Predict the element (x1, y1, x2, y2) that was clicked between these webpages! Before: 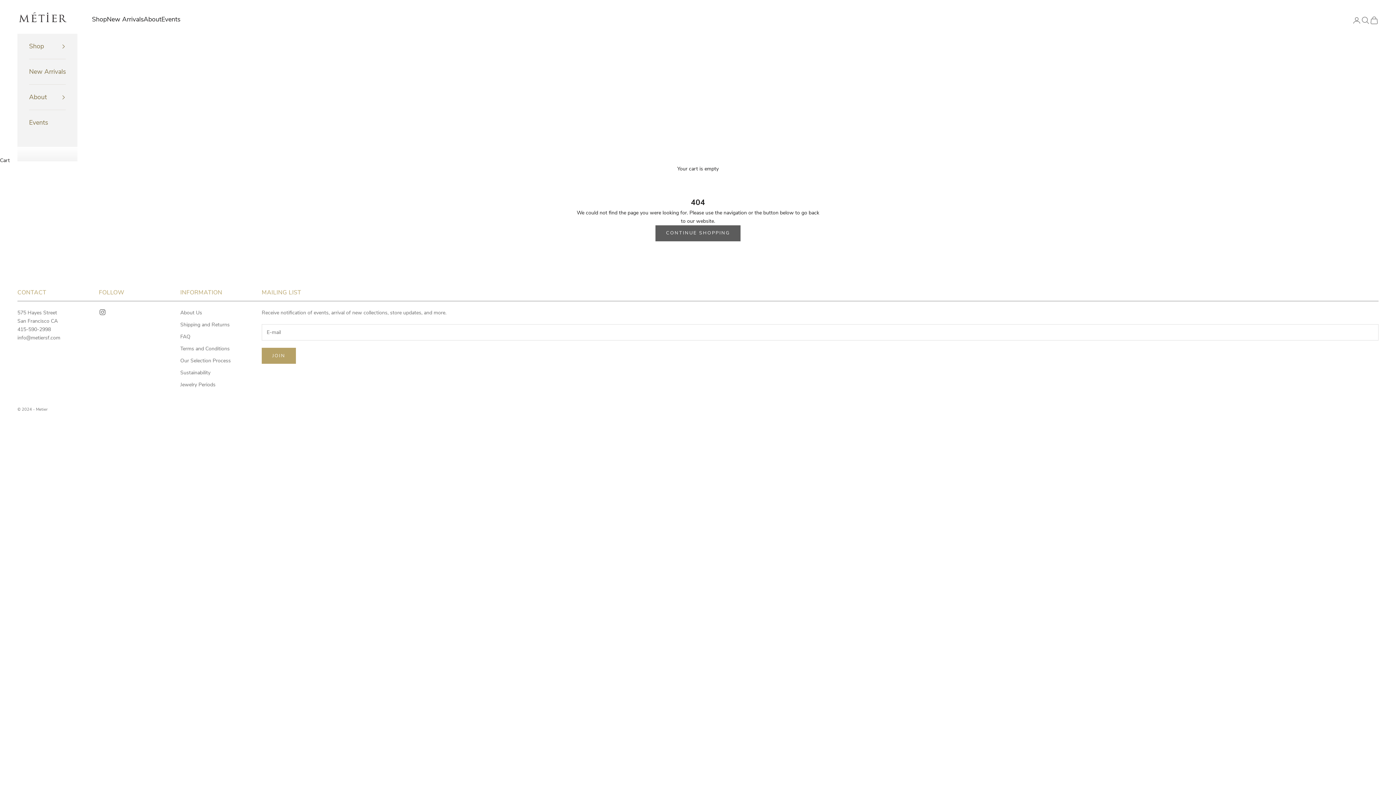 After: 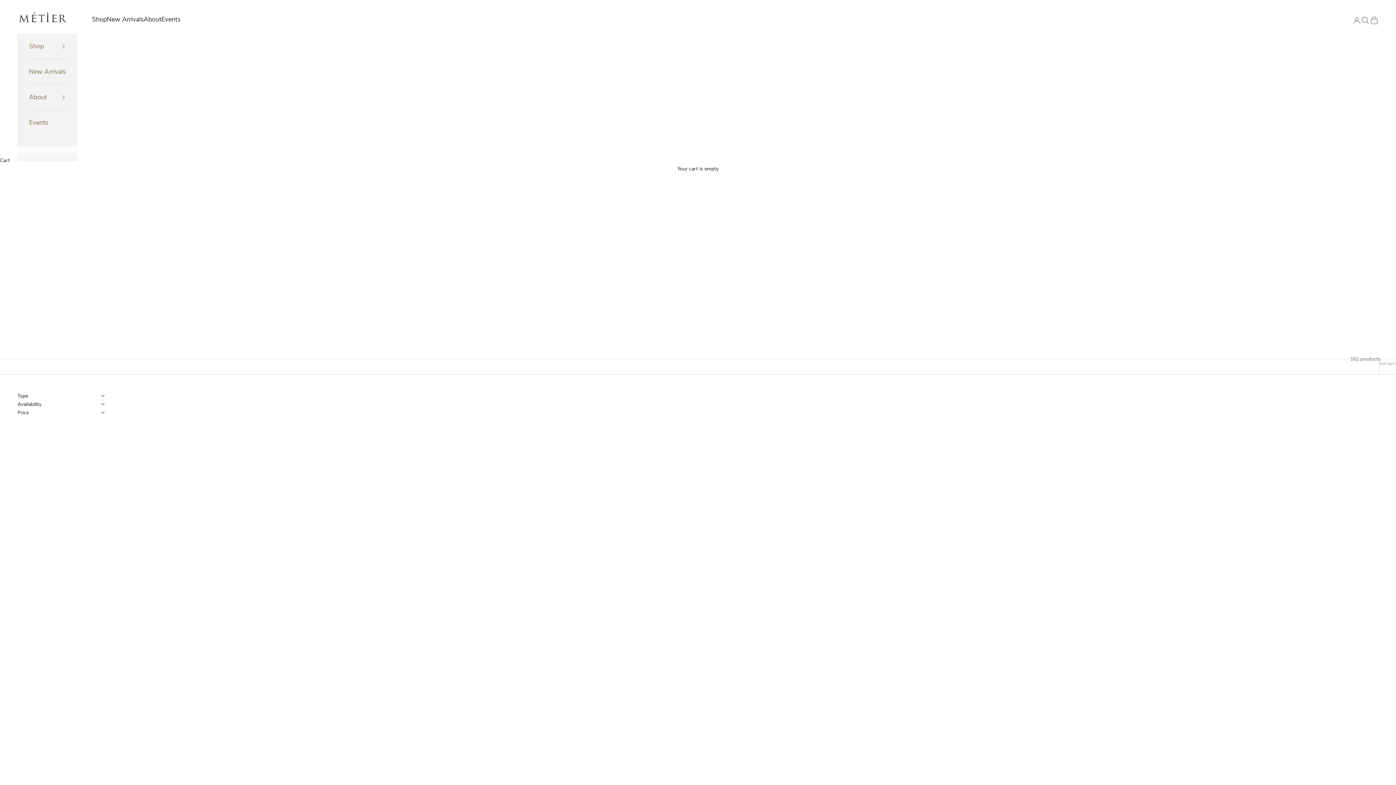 Action: bbox: (29, 59, 65, 84) label: New Arrivals